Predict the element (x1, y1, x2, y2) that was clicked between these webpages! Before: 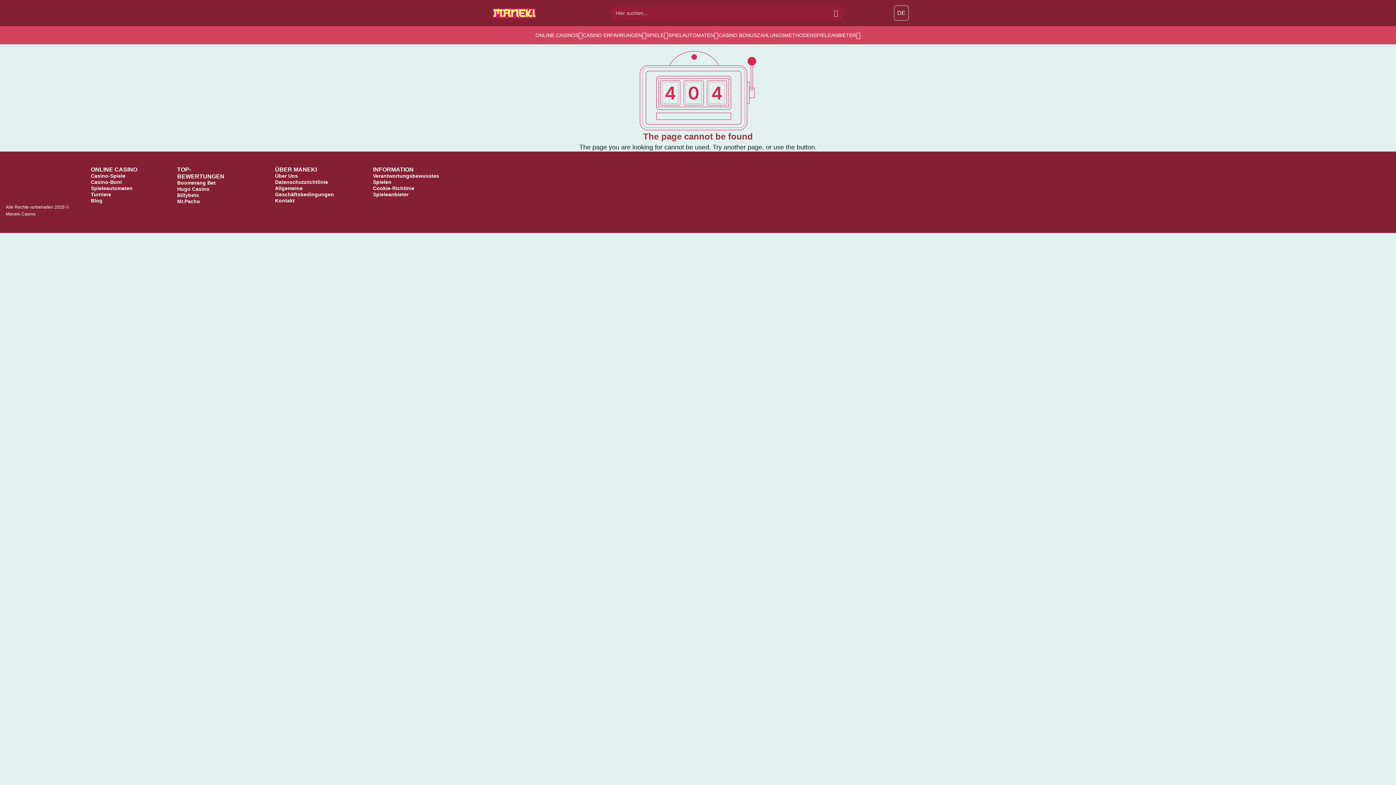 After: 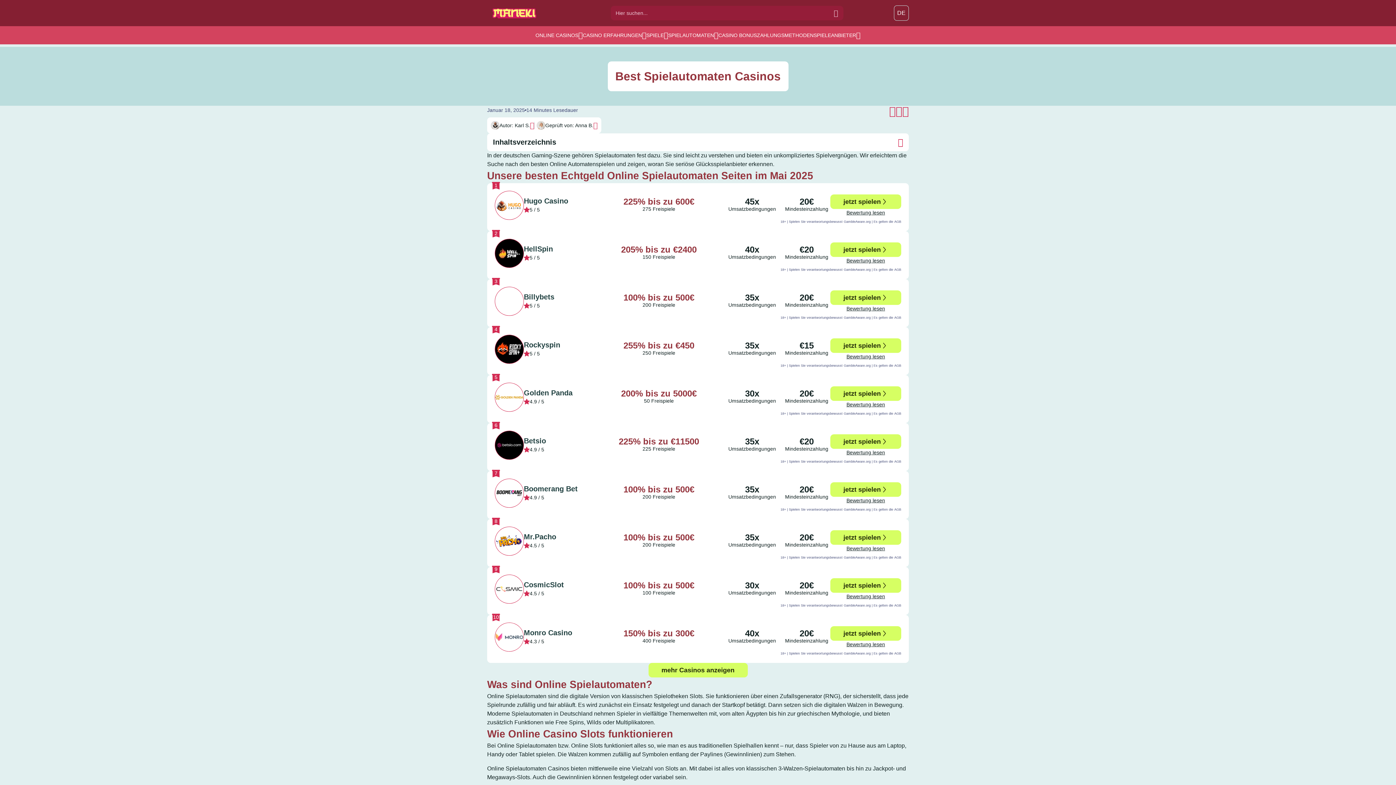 Action: bbox: (668, 31, 714, 38) label: SPIELAUTOMATEN